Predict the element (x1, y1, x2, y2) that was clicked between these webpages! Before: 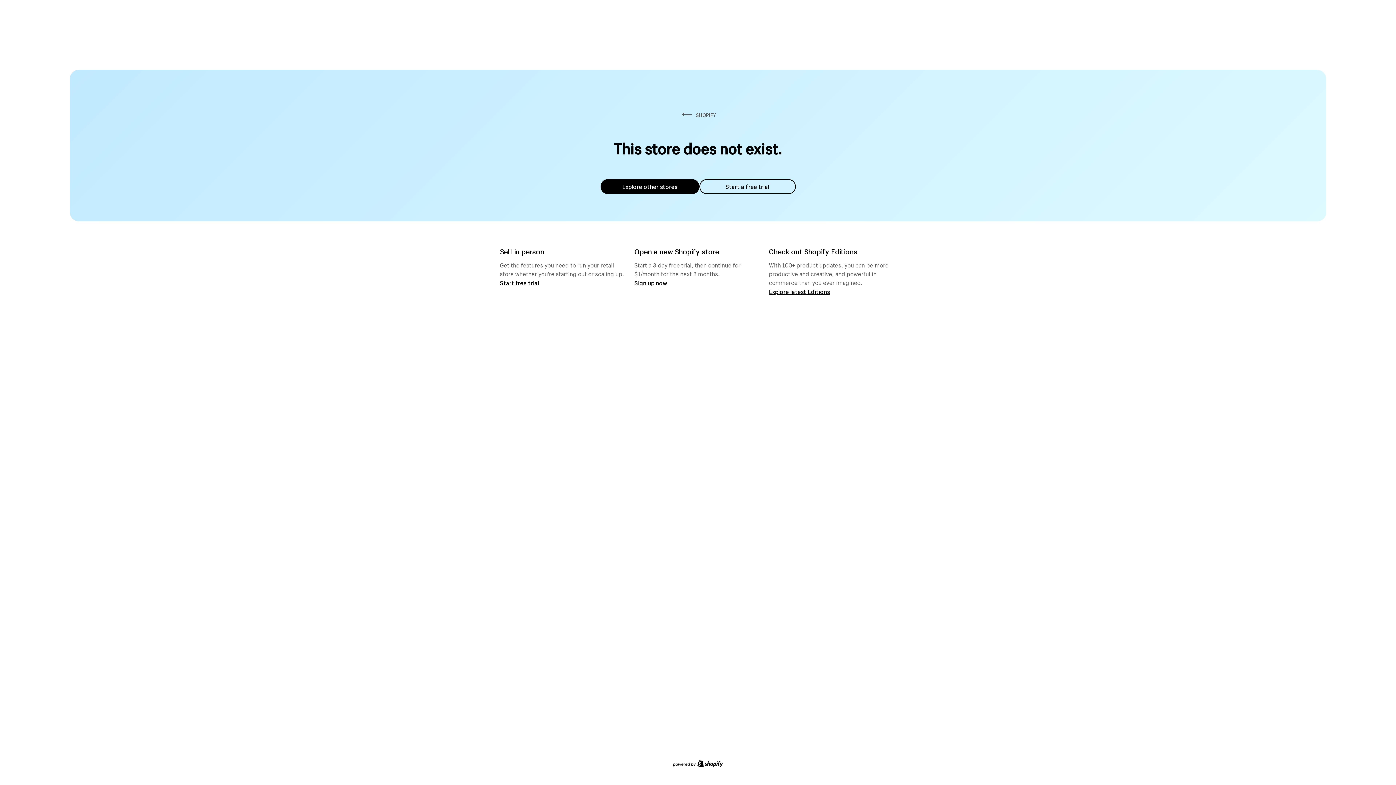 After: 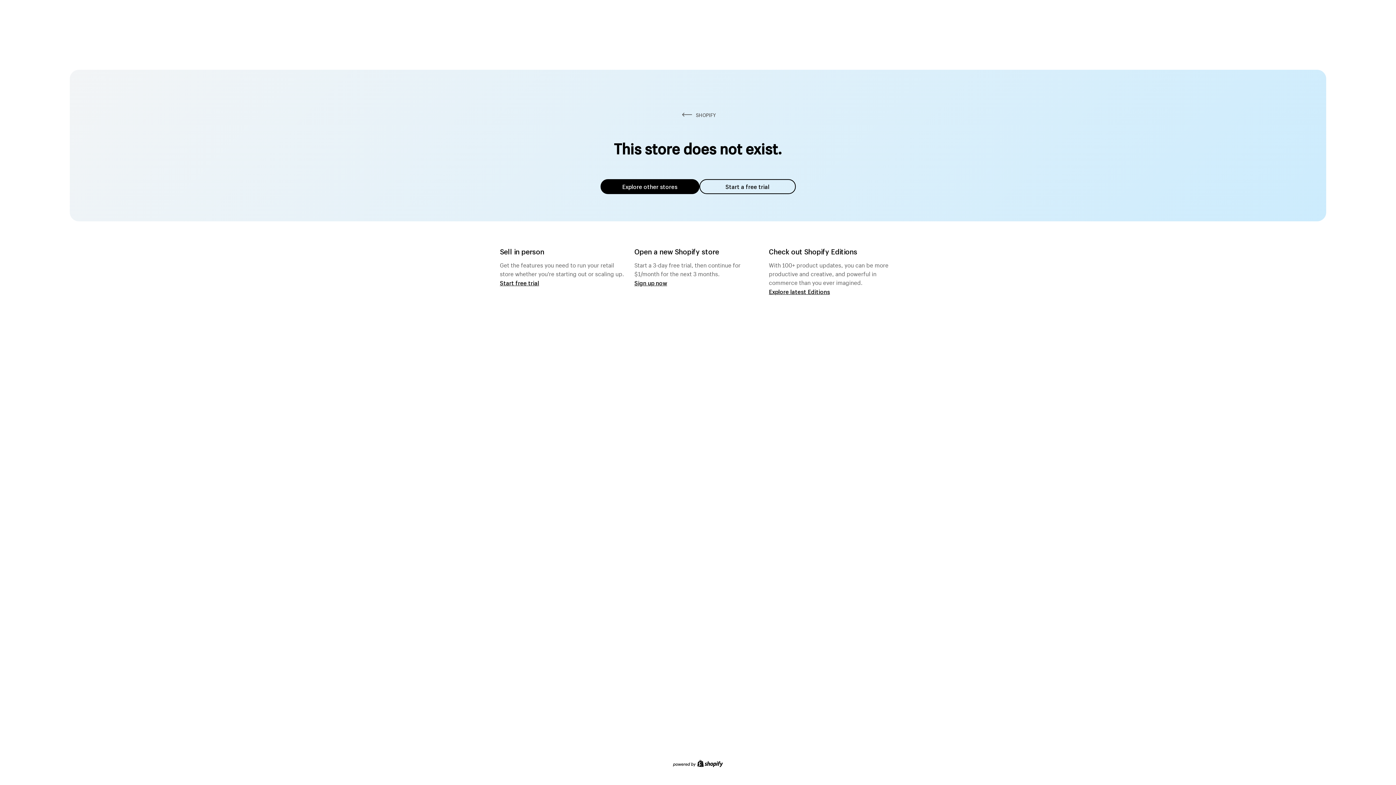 Action: bbox: (600, 179, 699, 194) label: Explore other stores